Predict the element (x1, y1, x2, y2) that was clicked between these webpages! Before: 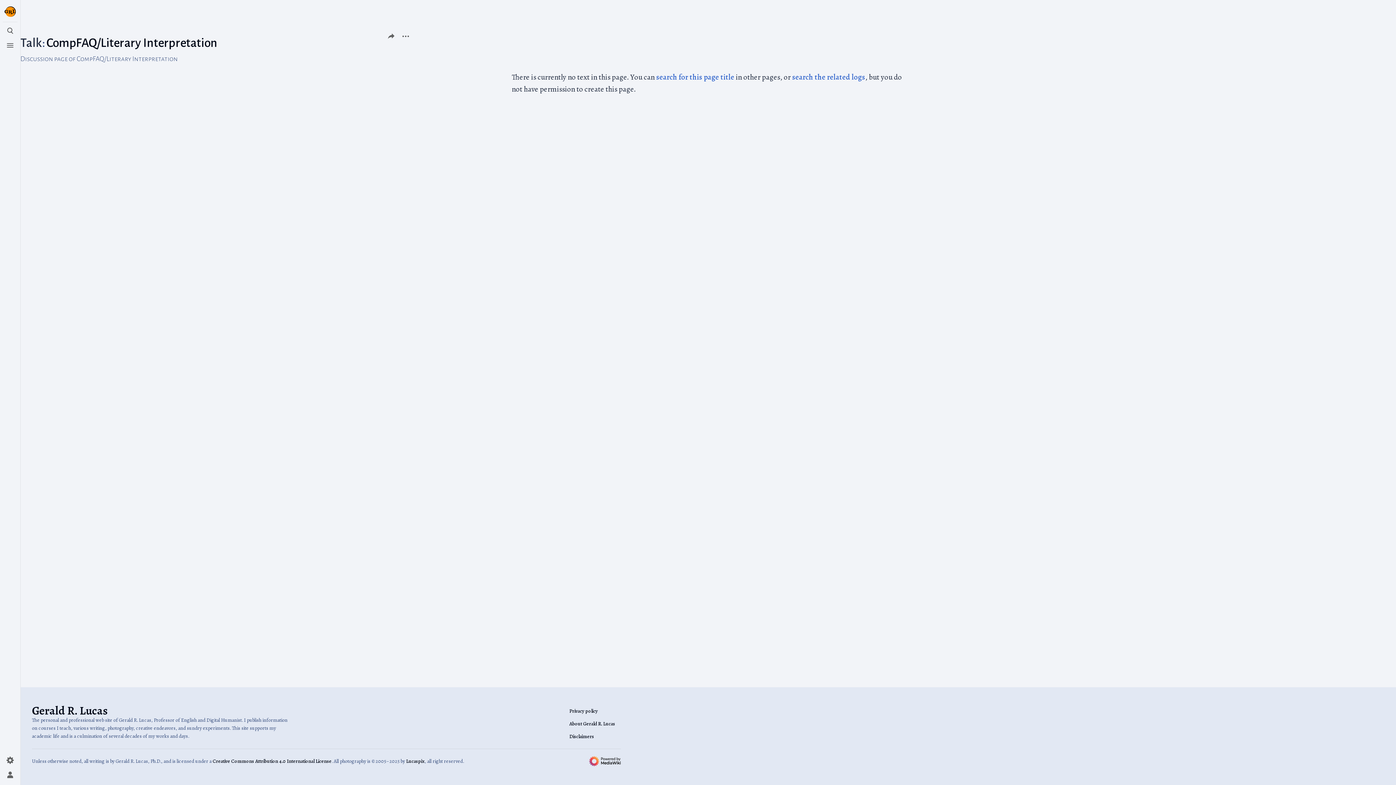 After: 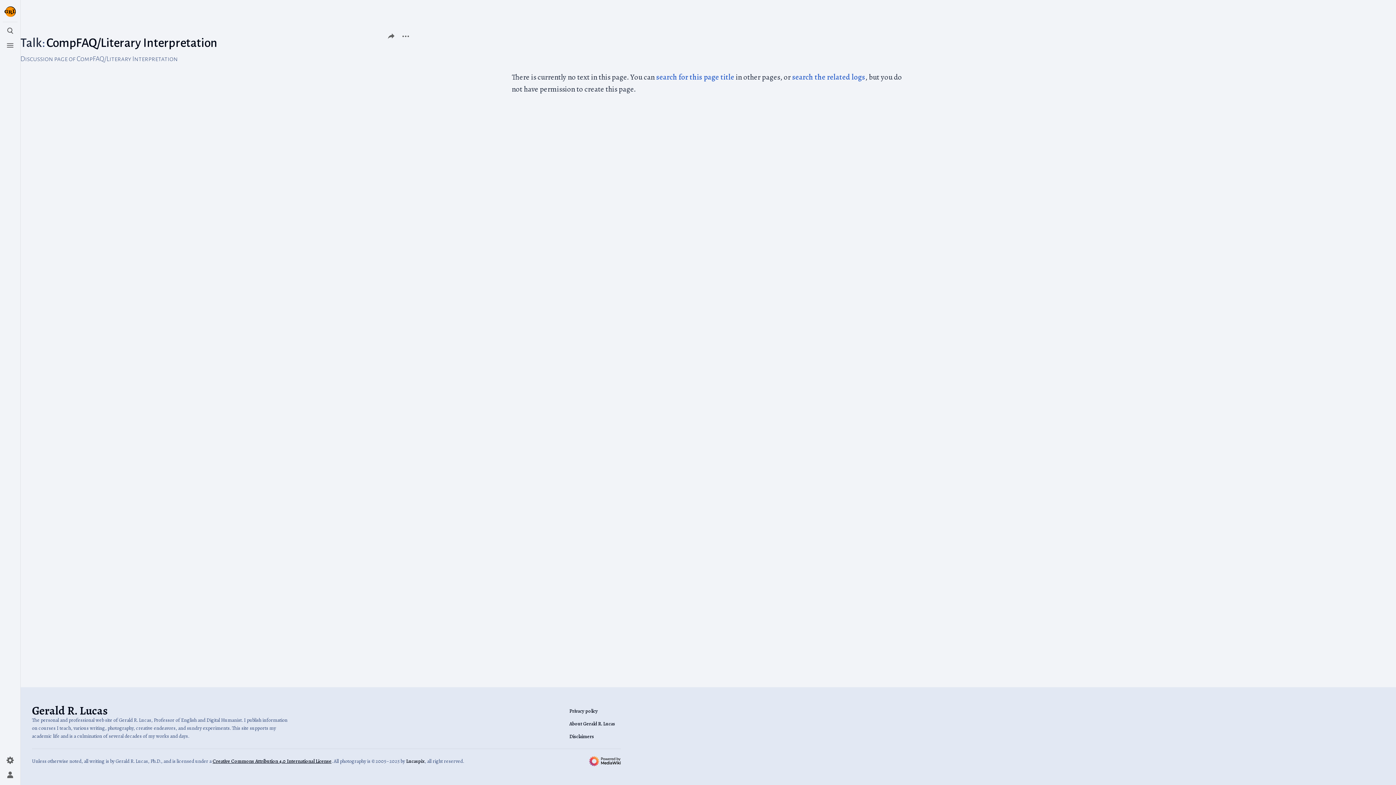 Action: bbox: (212, 758, 331, 765) label: Creative Commons Attribution 4.0 International License